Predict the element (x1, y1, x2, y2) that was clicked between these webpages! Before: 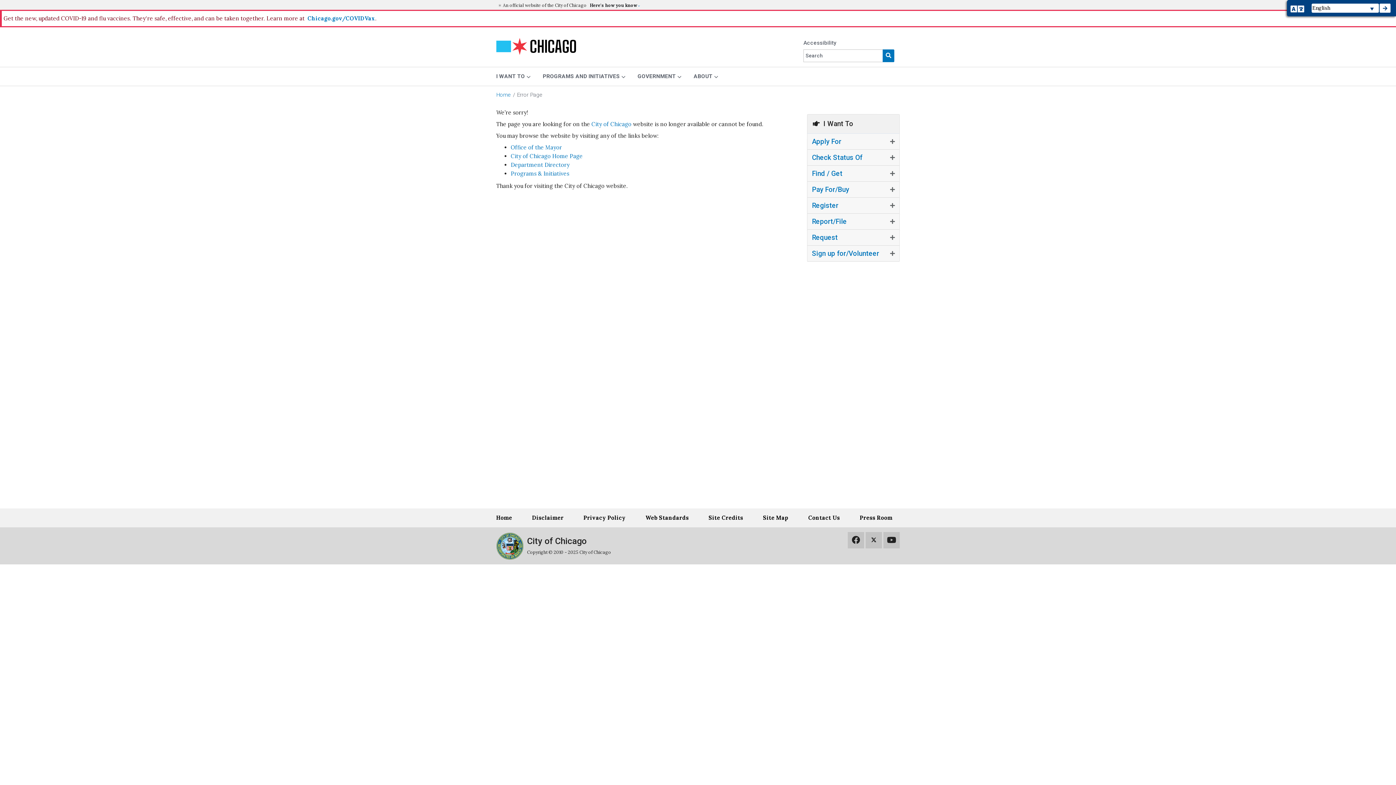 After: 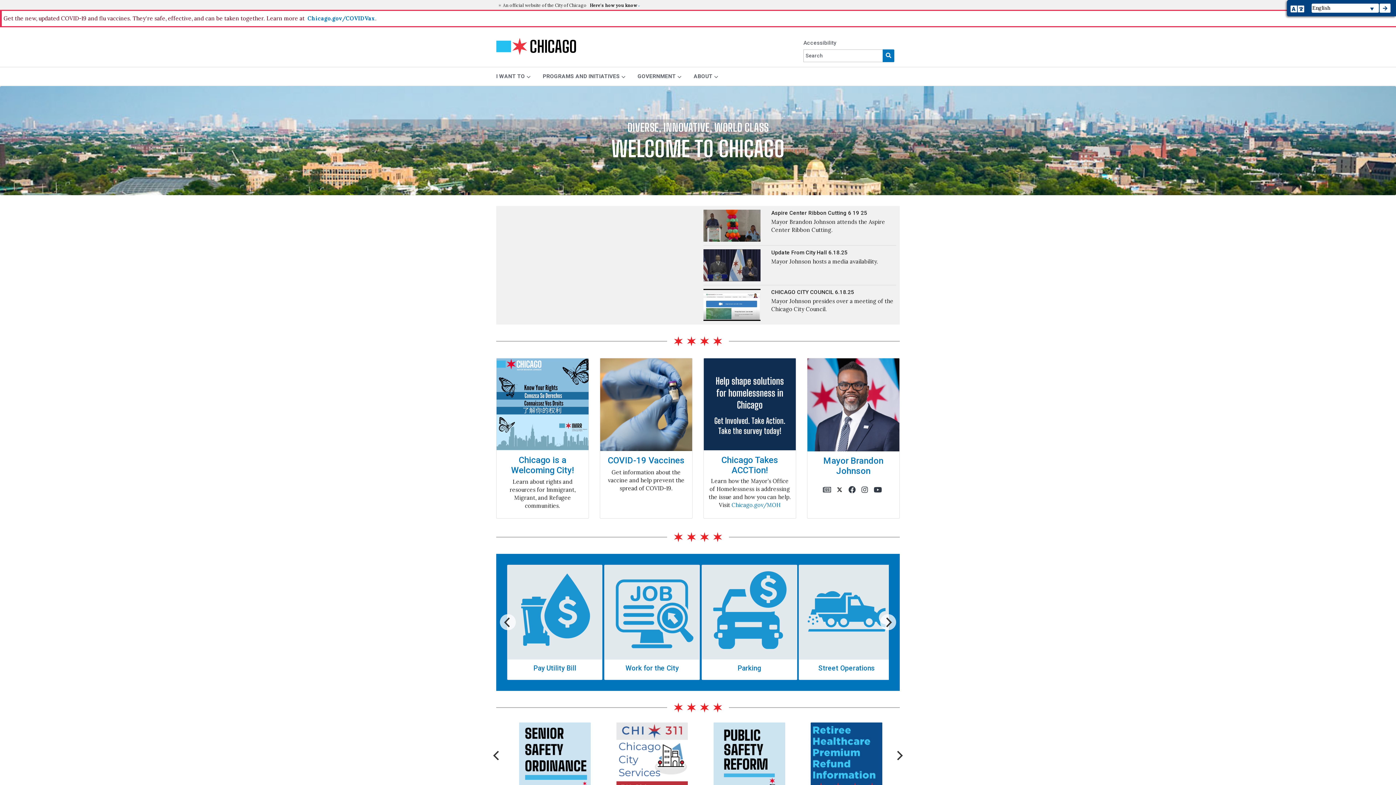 Action: bbox: (591, 120, 631, 127) label: City of Chicago